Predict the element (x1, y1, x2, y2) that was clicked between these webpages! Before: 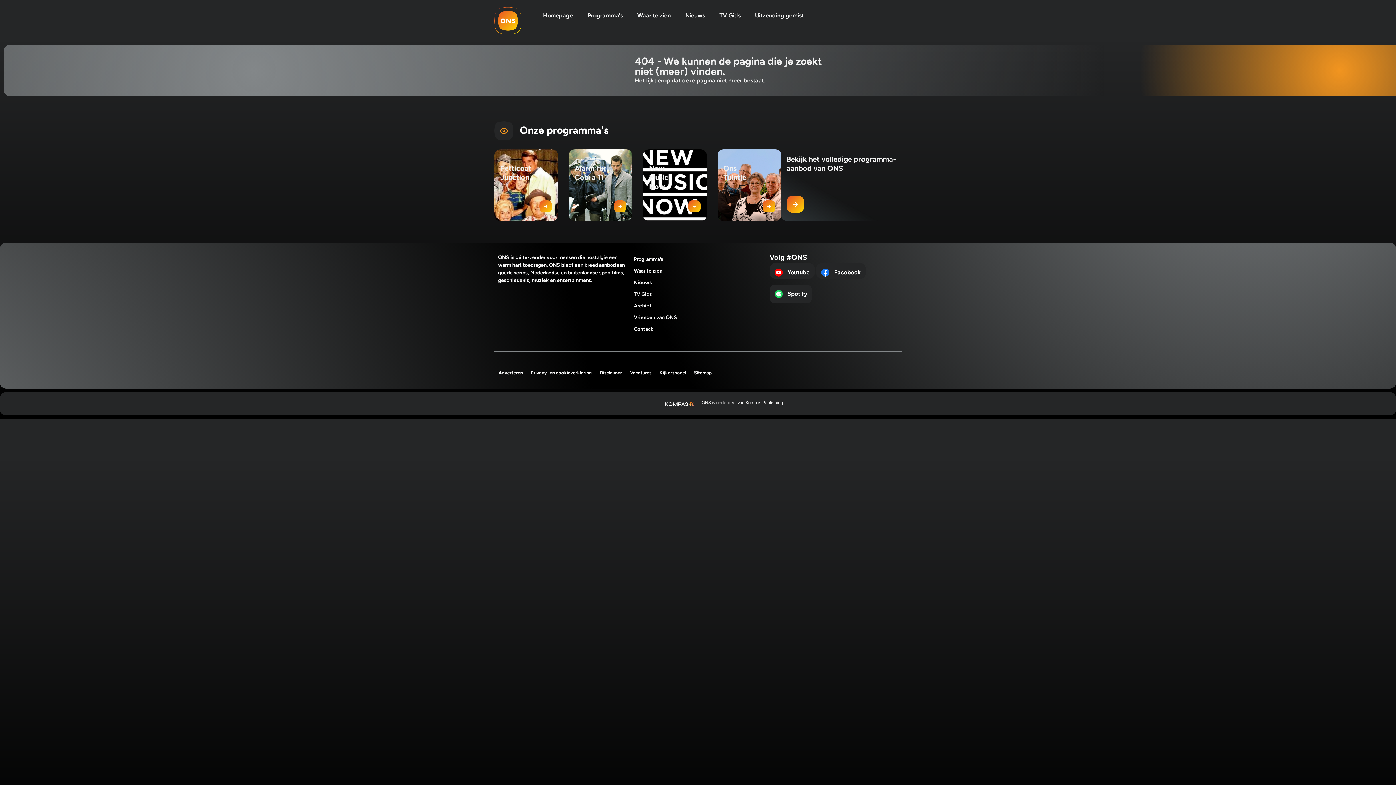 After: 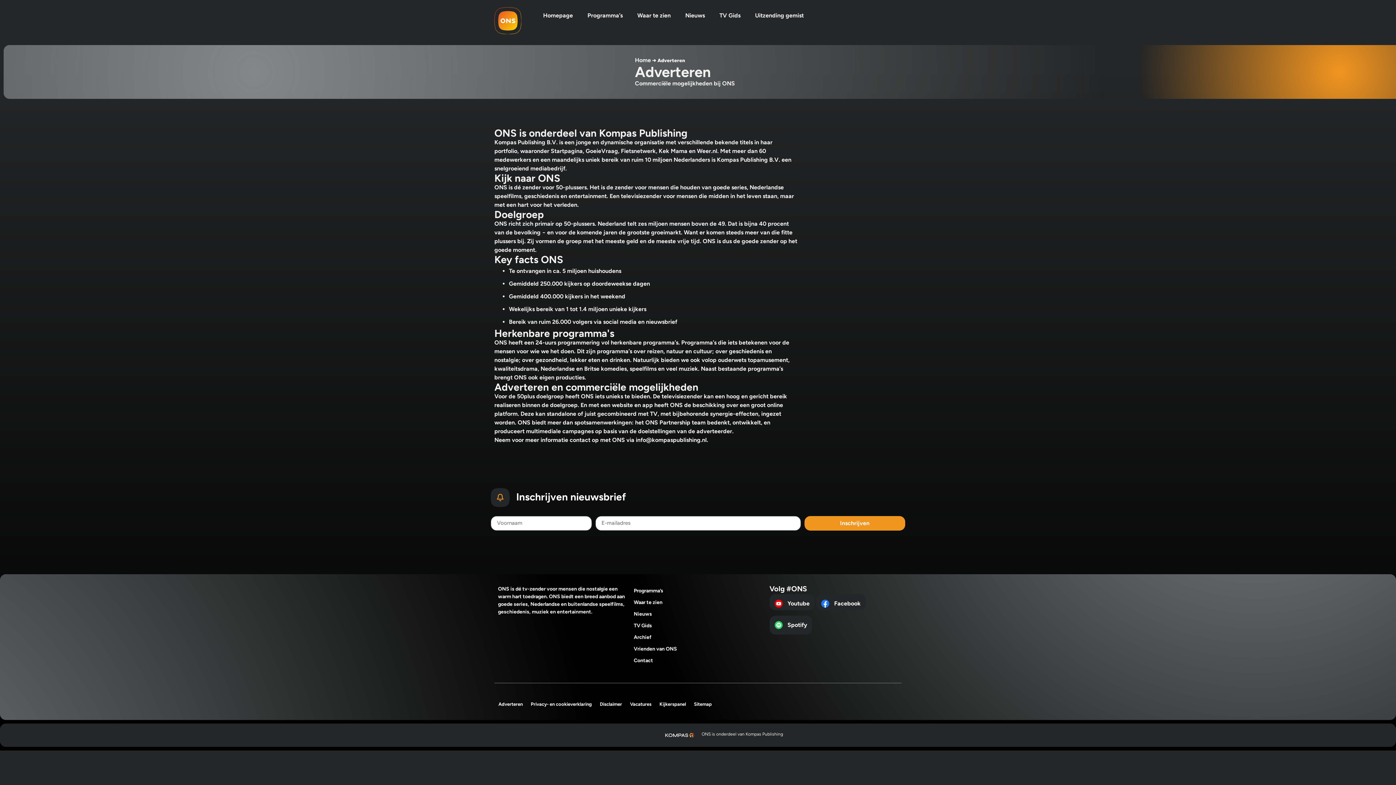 Action: label: Adverteren bbox: (494, 364, 526, 381)